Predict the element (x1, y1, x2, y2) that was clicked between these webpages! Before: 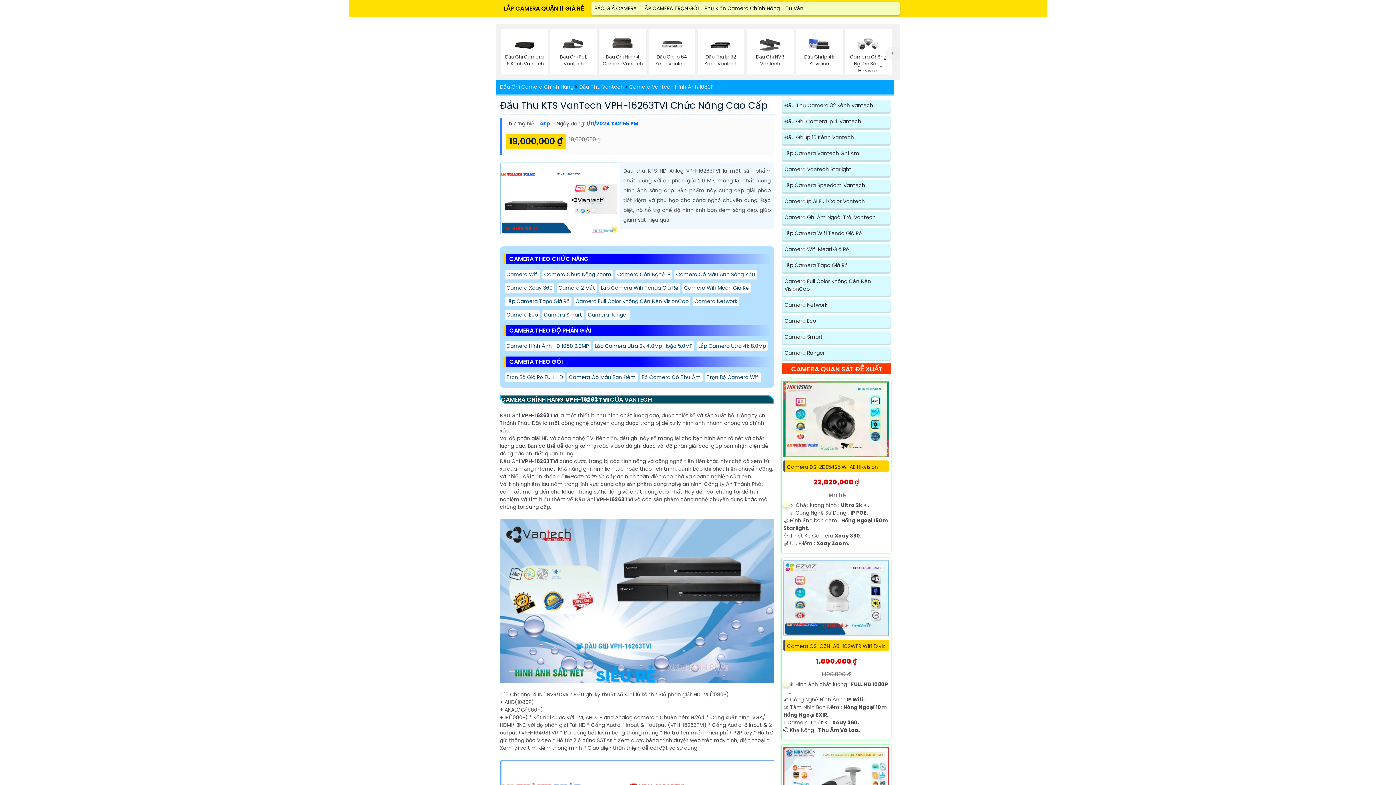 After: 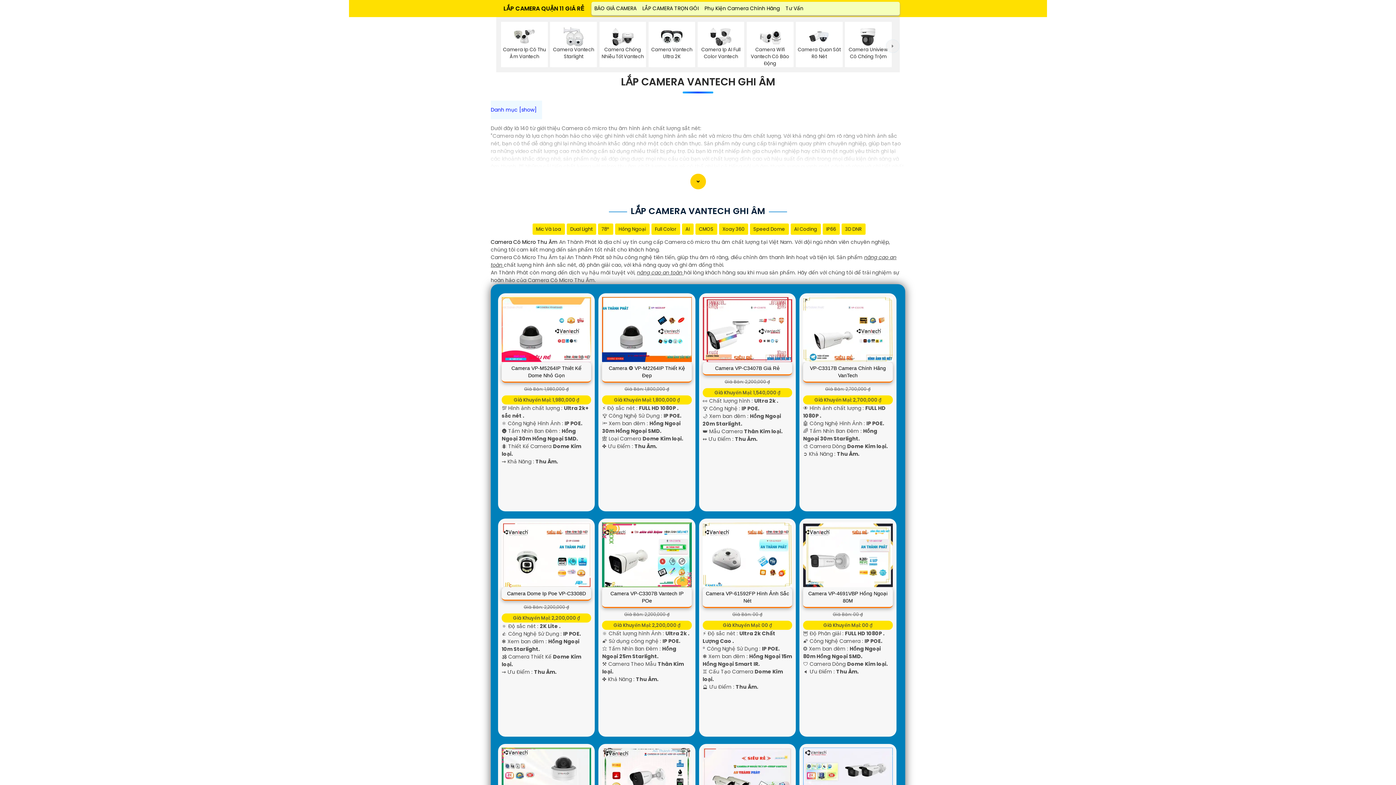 Action: bbox: (784, 149, 889, 157) label: Lắp Camera Vantech Ghi Âm